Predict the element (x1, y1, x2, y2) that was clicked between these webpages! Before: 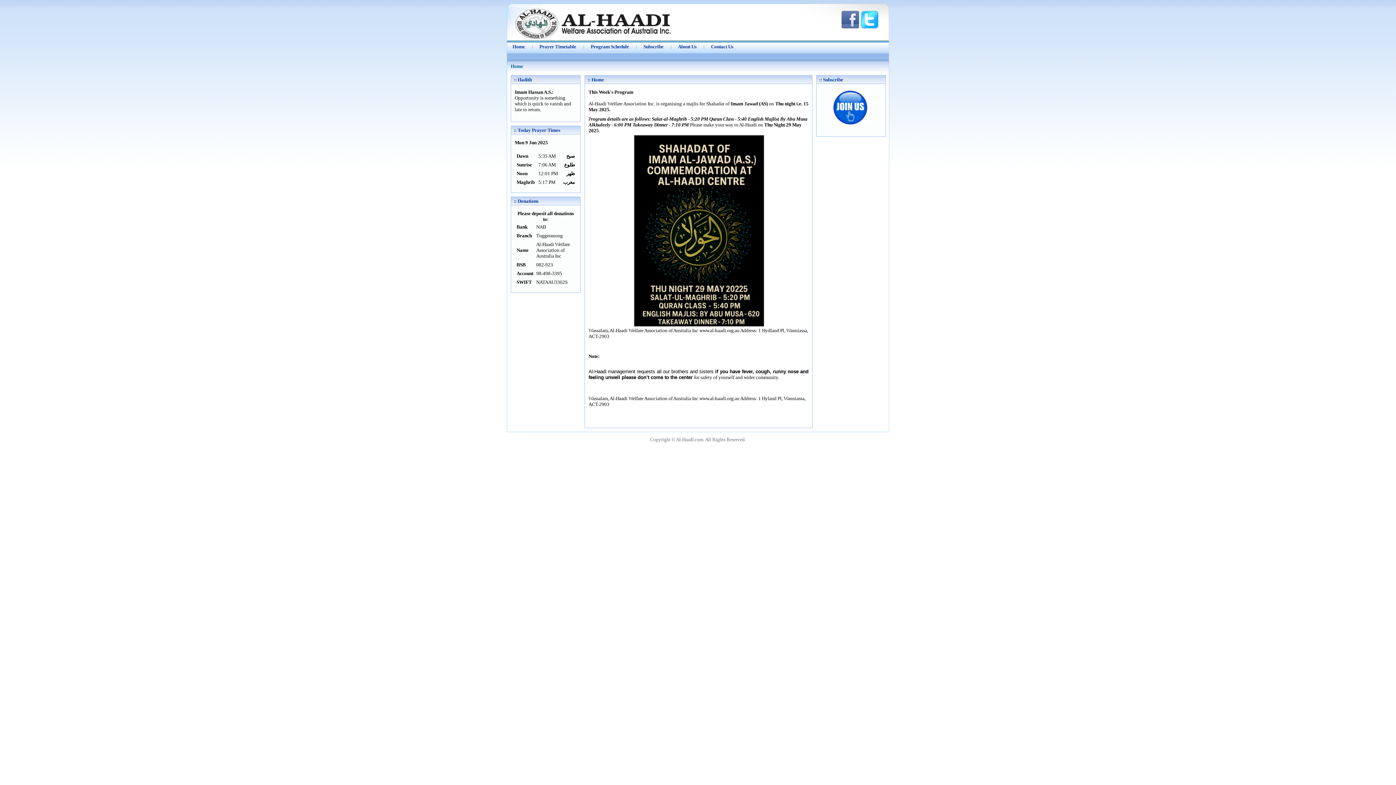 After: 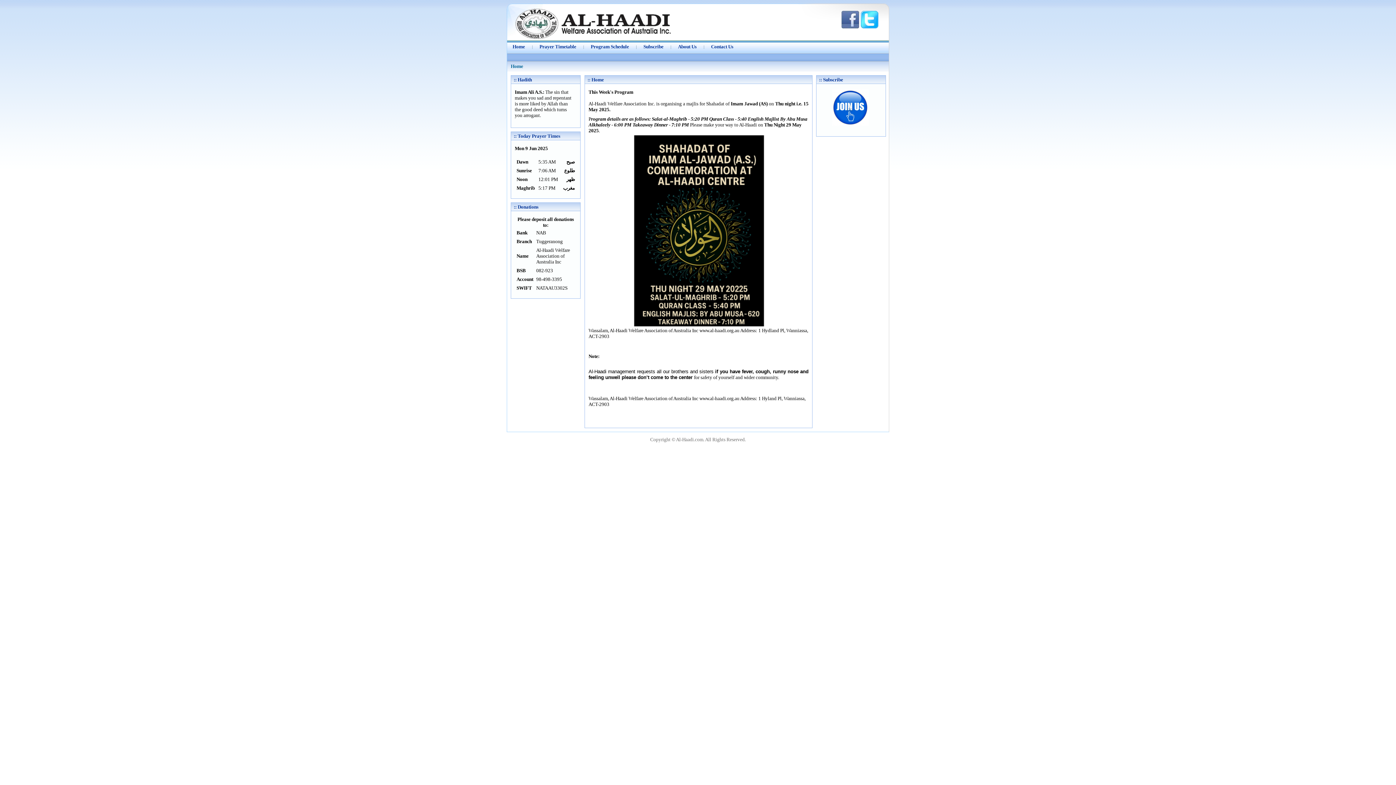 Action: label: Home bbox: (512, 44, 525, 49)